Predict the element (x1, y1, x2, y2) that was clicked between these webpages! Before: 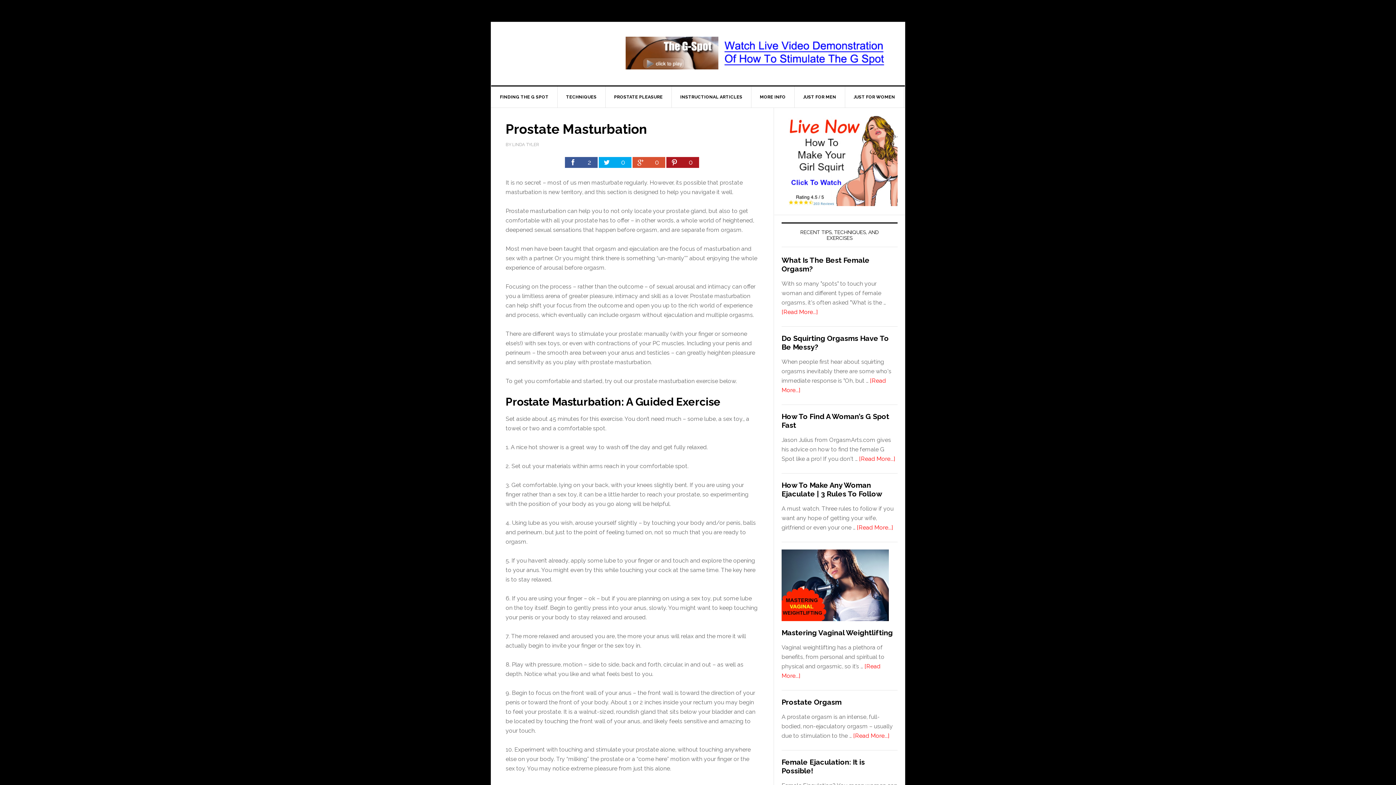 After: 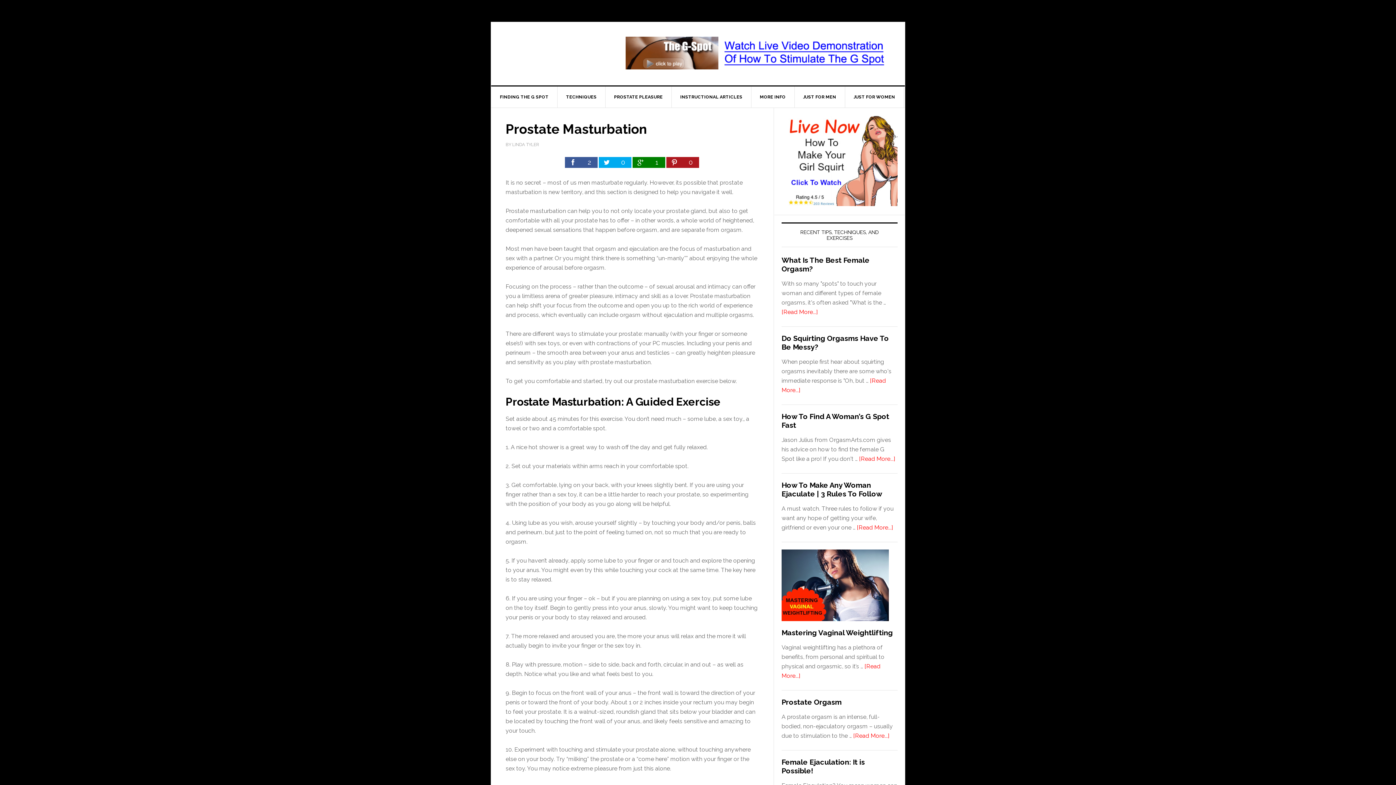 Action: bbox: (632, 157, 665, 168) label: 0